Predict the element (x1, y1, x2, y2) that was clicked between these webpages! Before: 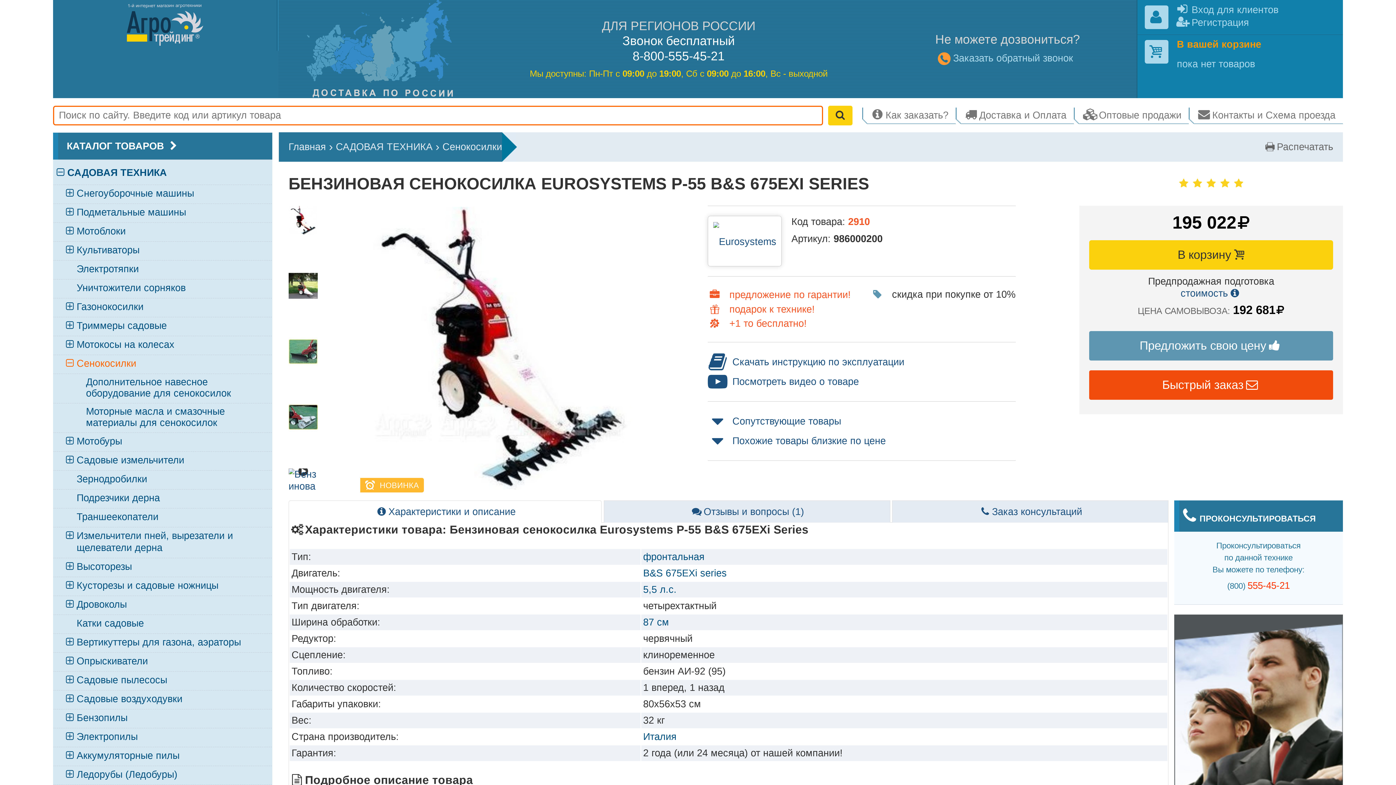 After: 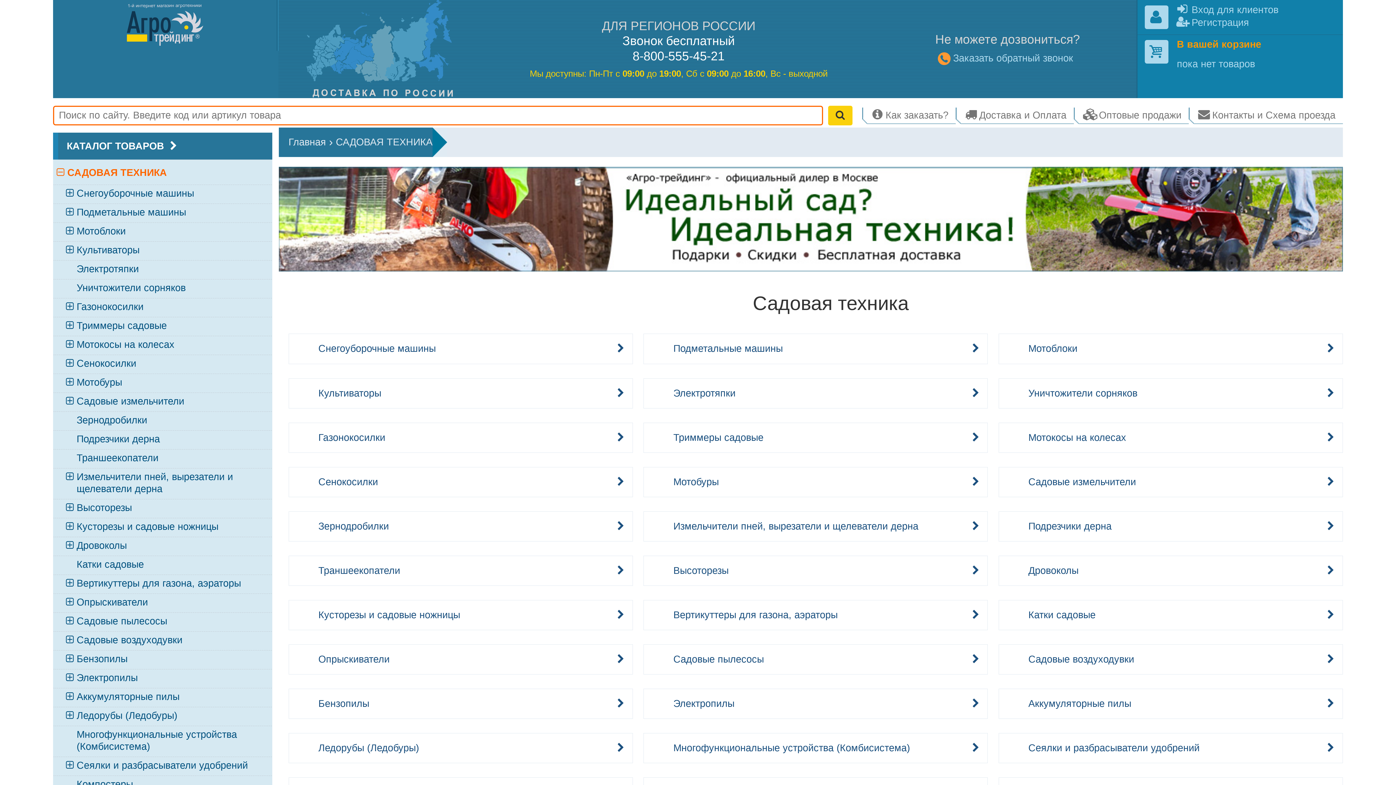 Action: bbox: (335, 142, 432, 152) label: САДОВАЯ ТЕХНИКА